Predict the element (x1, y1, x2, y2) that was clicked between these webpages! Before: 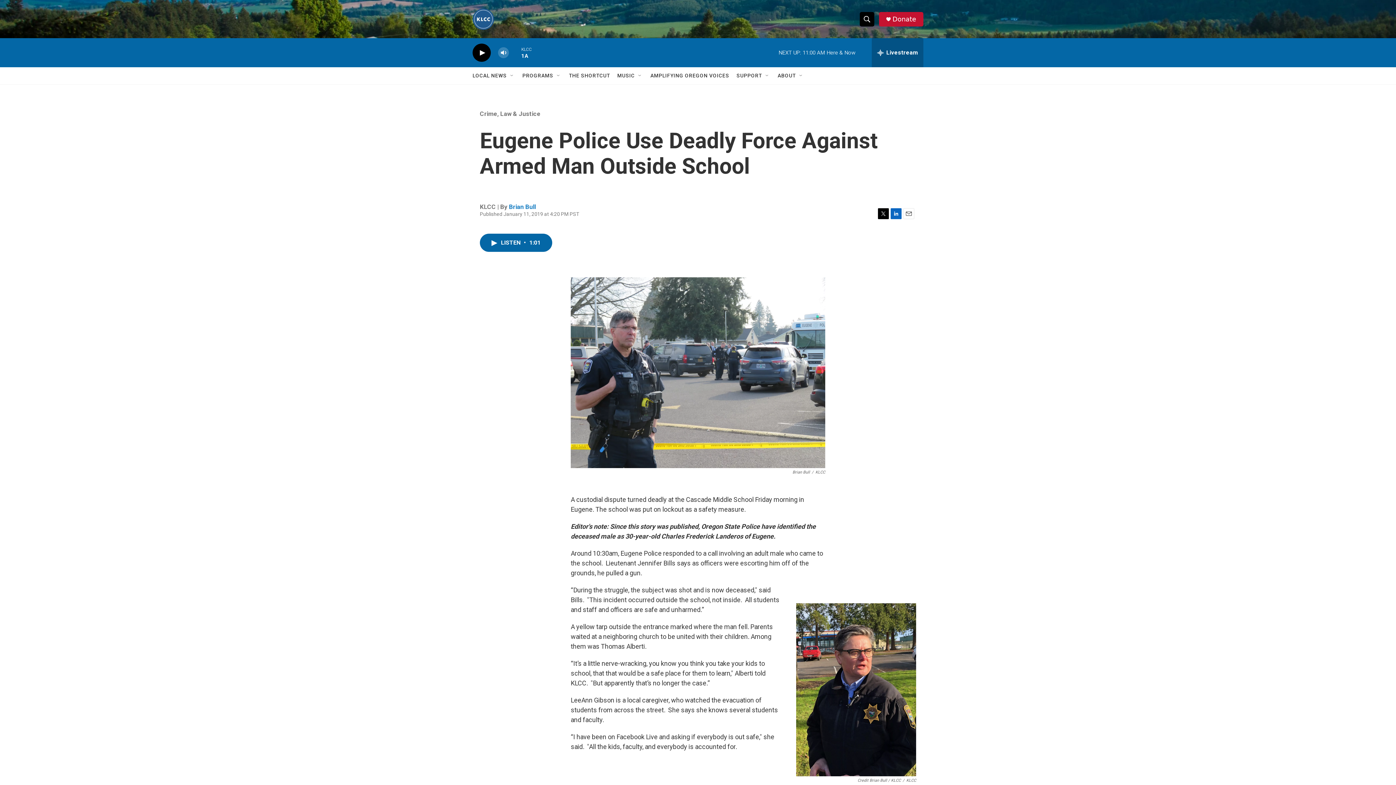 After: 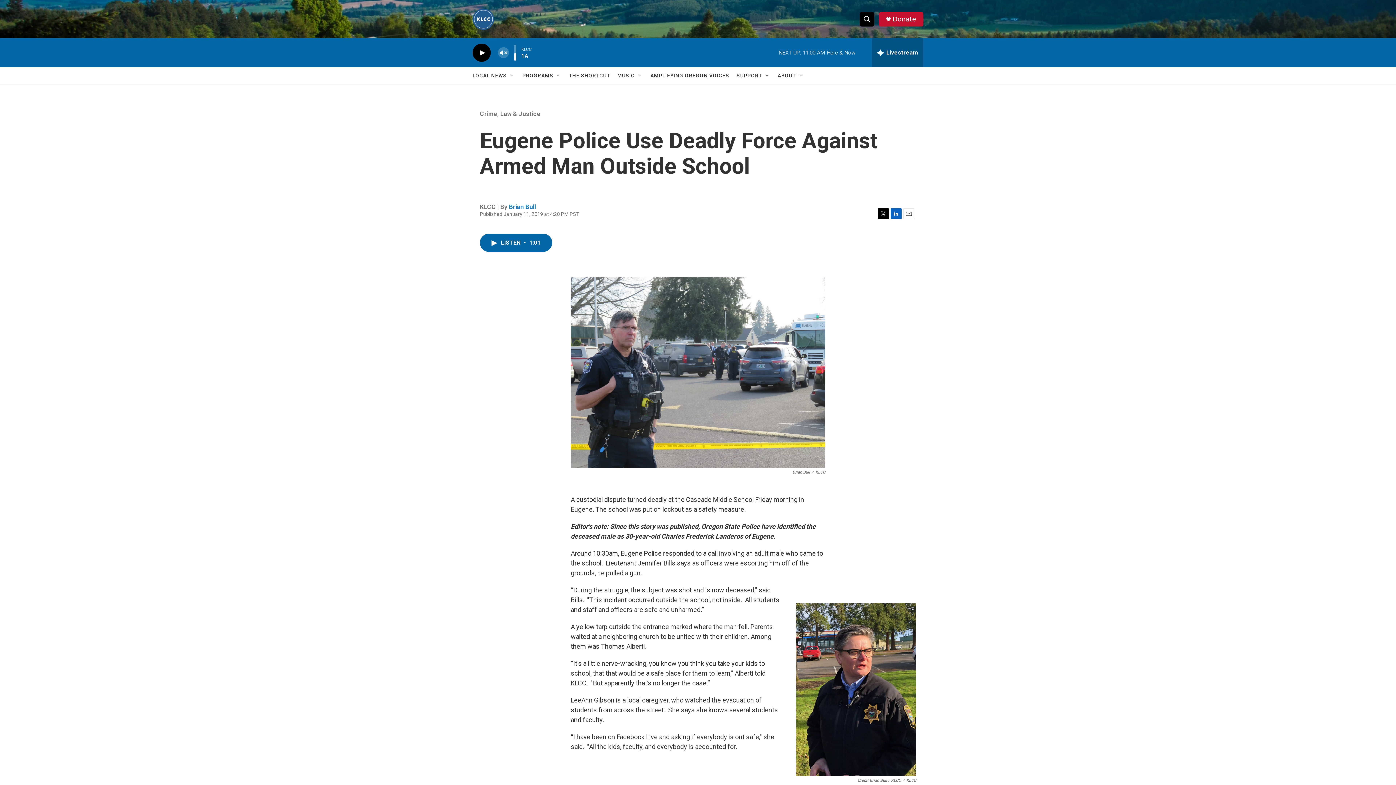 Action: bbox: (497, 44, 509, 60) label: volume